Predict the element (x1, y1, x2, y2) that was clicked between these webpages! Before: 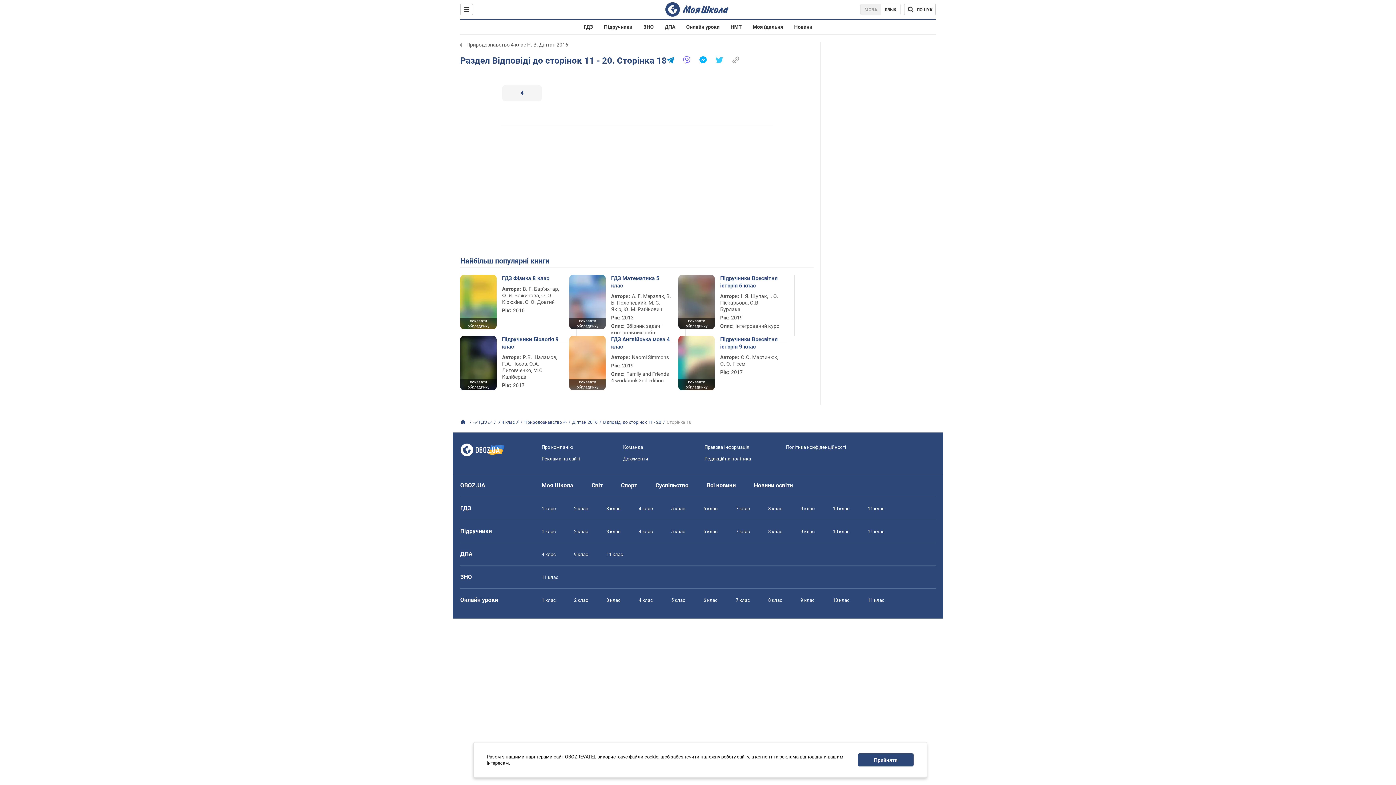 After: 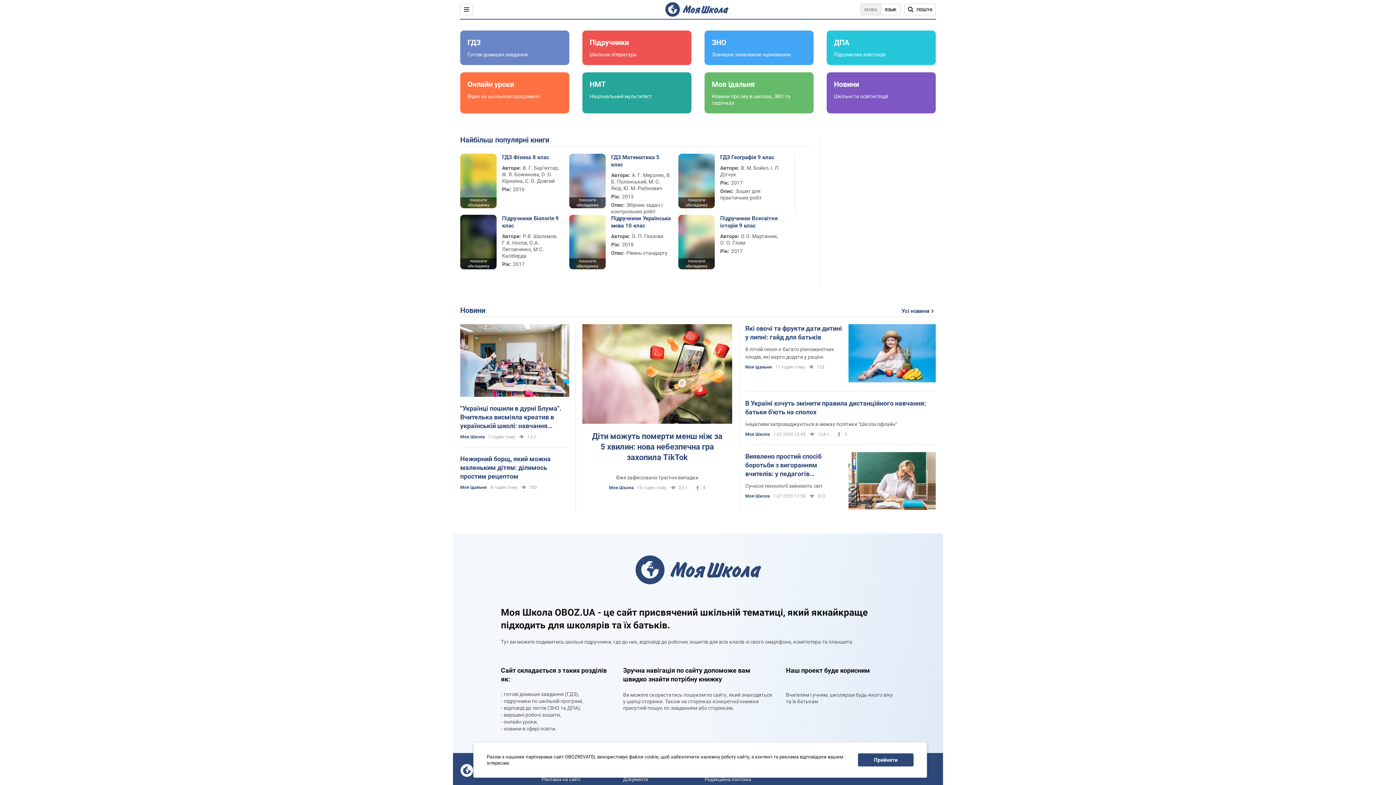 Action: bbox: (665, 2, 728, 16)